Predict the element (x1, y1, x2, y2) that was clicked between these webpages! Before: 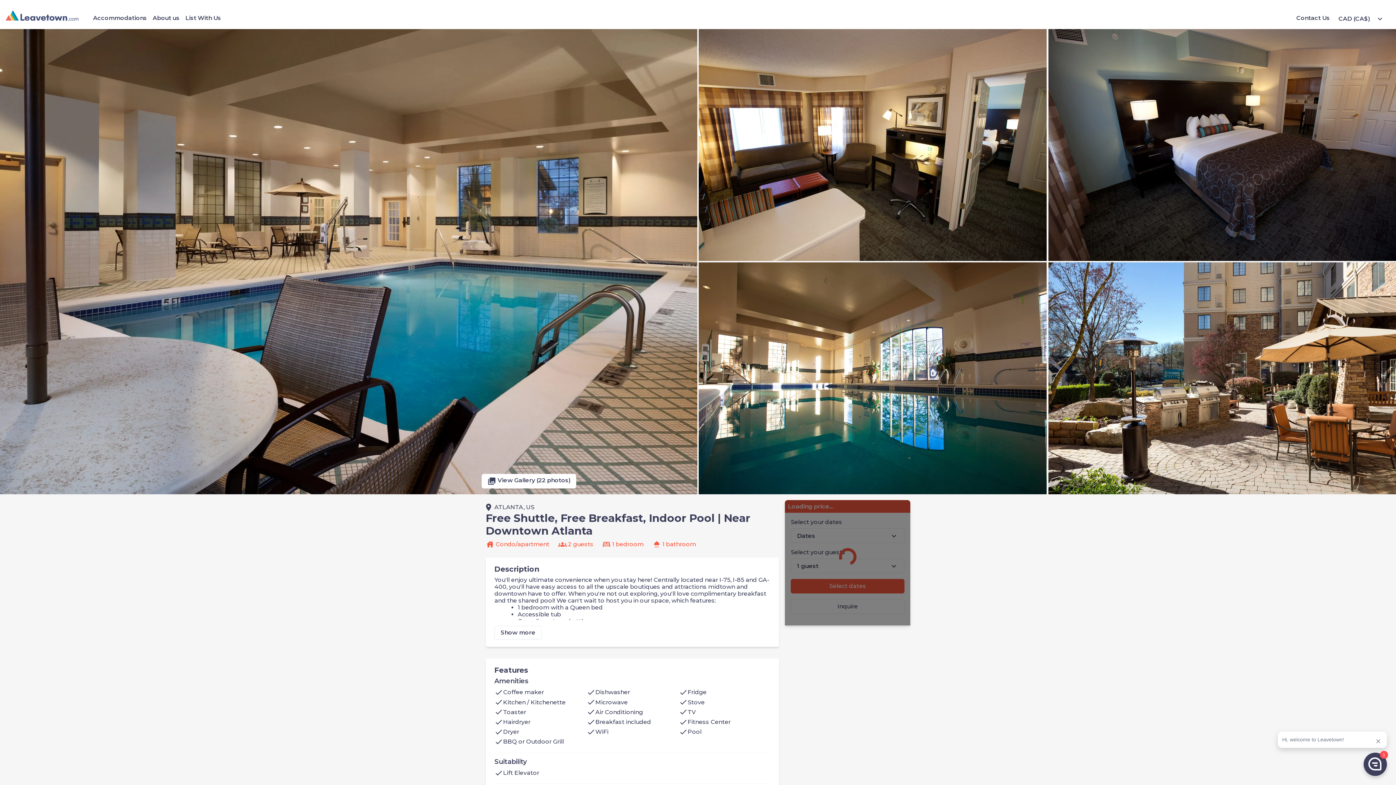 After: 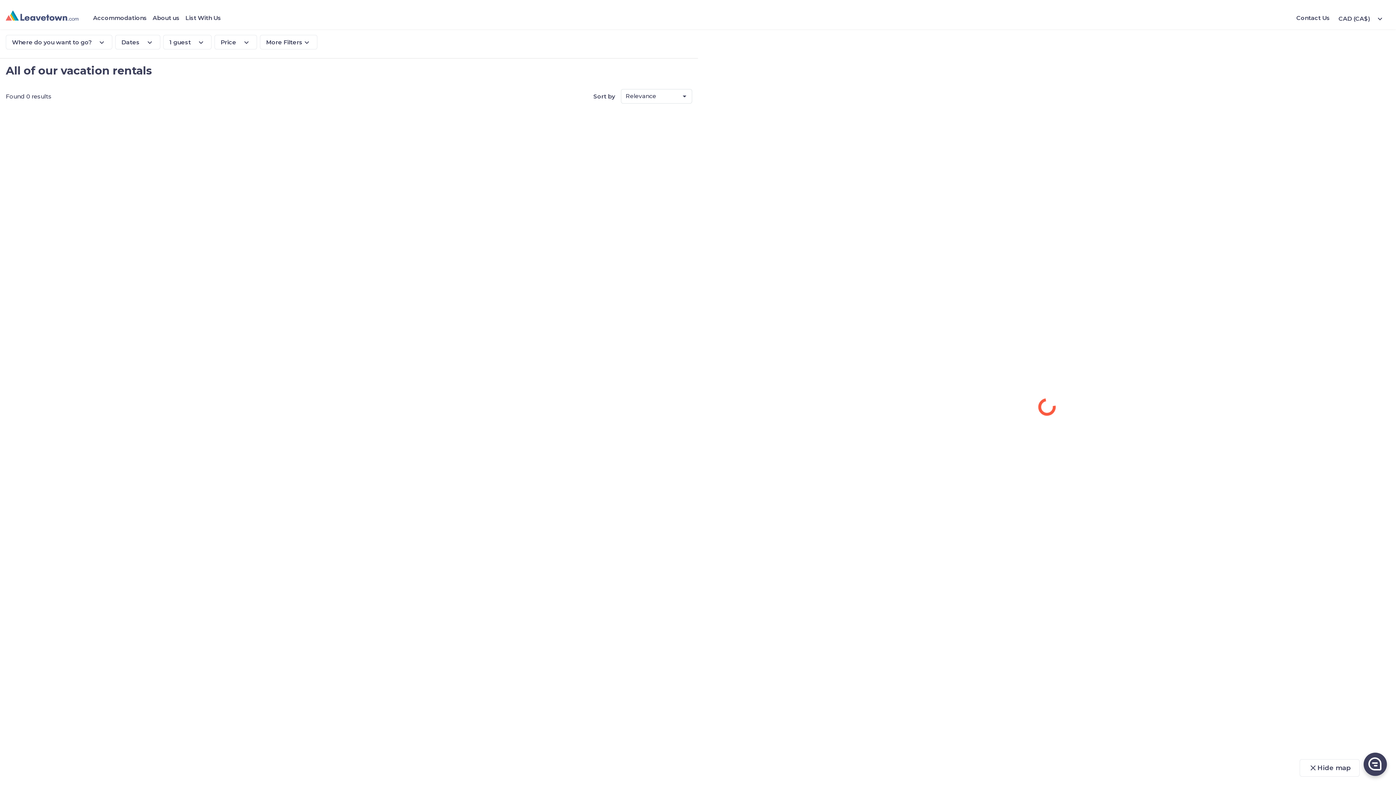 Action: label: Accommodations bbox: (90, 11, 149, 26)